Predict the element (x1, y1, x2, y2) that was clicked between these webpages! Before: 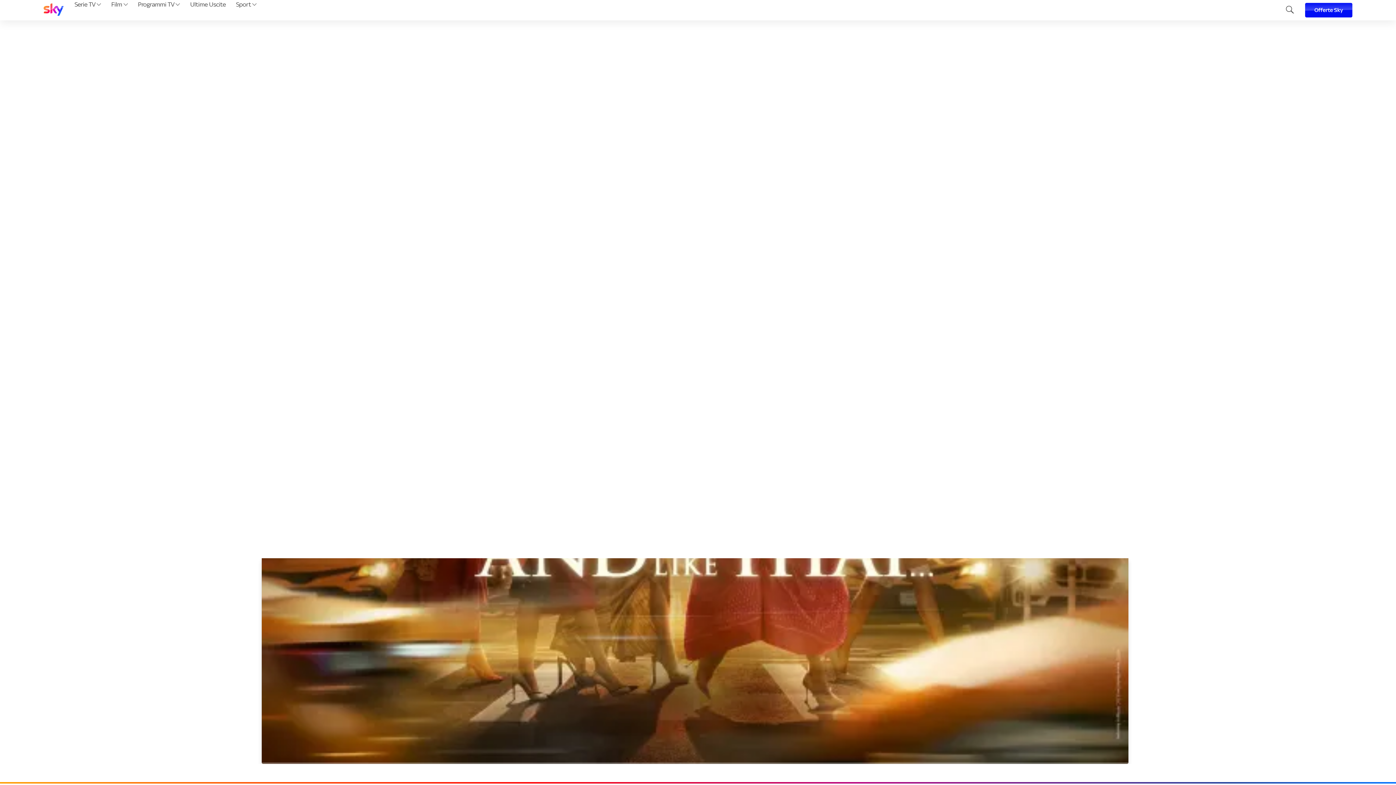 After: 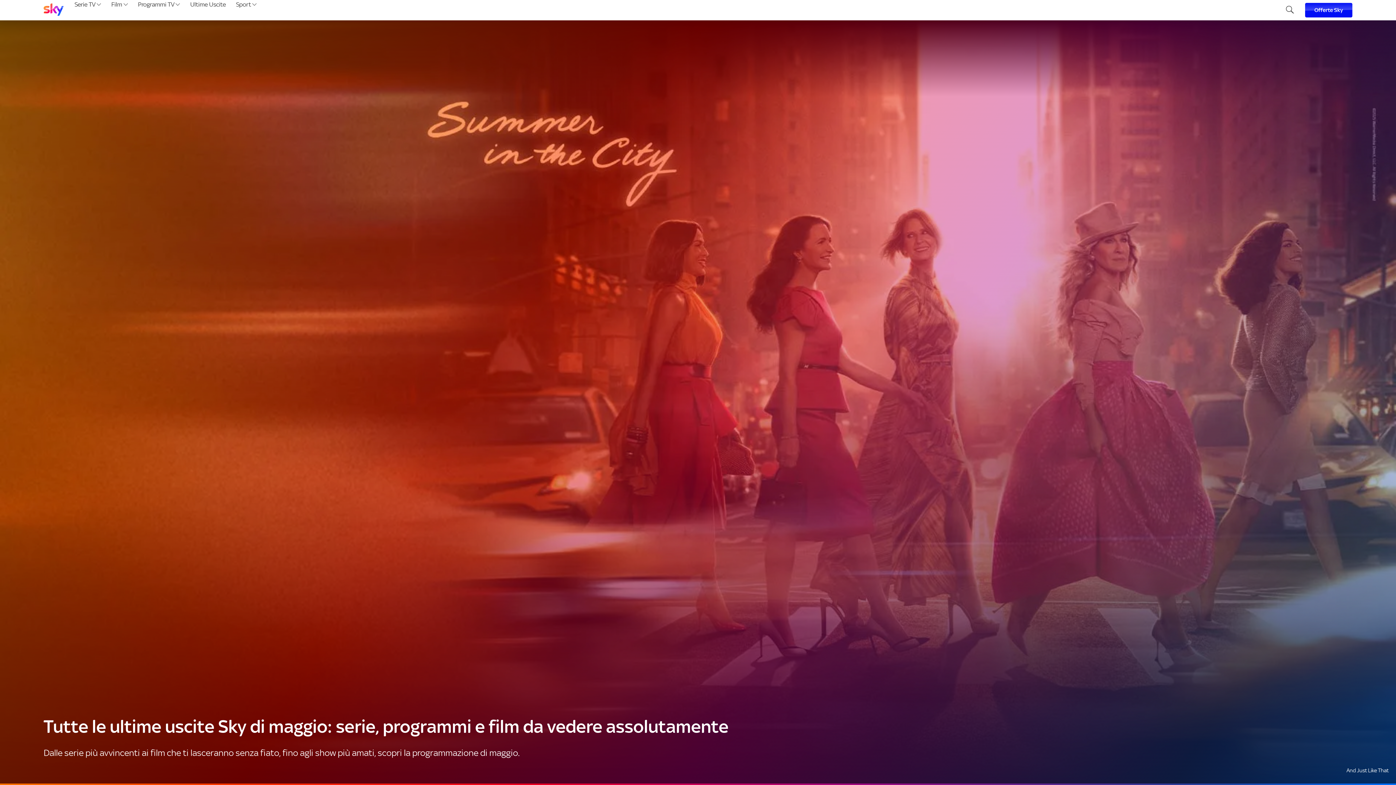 Action: bbox: (187, 0, 228, 20) label: Ultime Uscite